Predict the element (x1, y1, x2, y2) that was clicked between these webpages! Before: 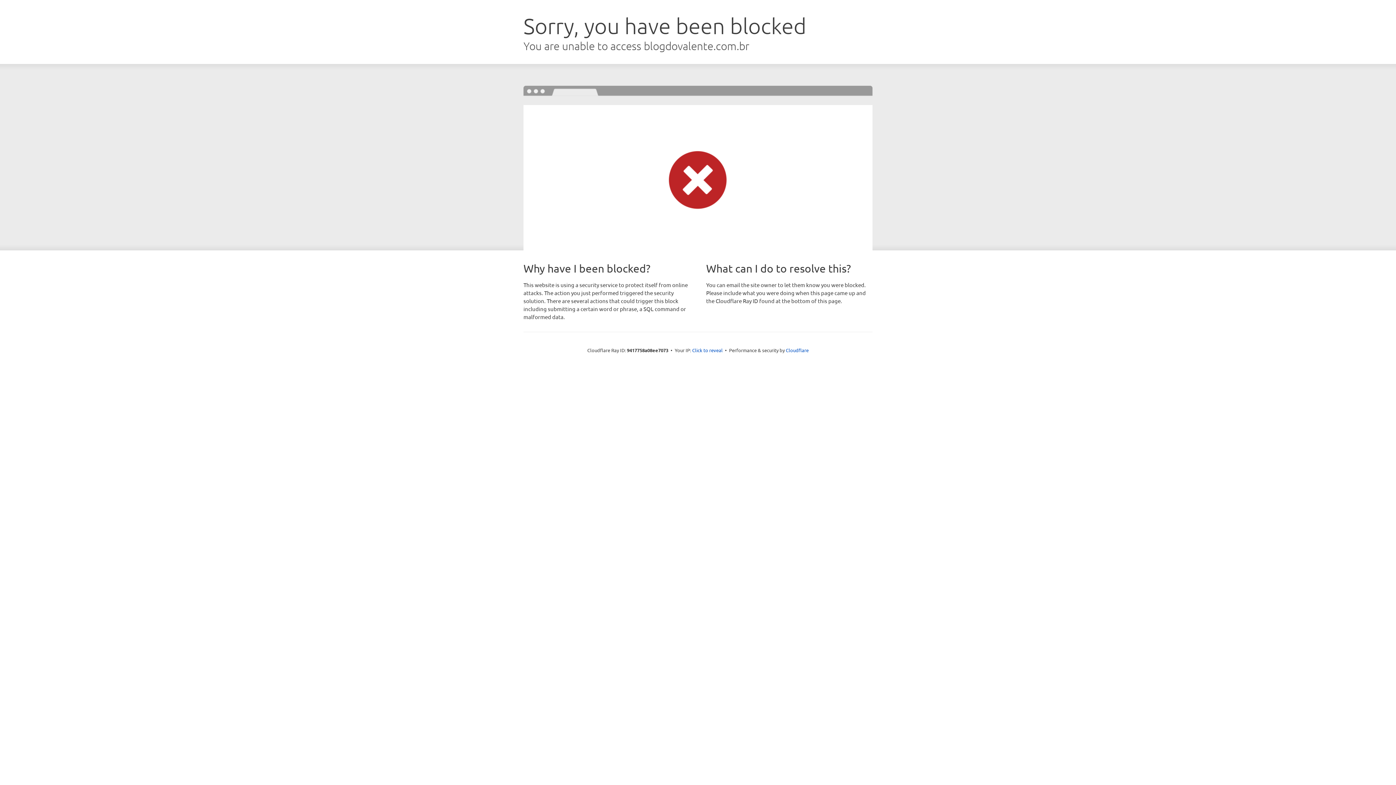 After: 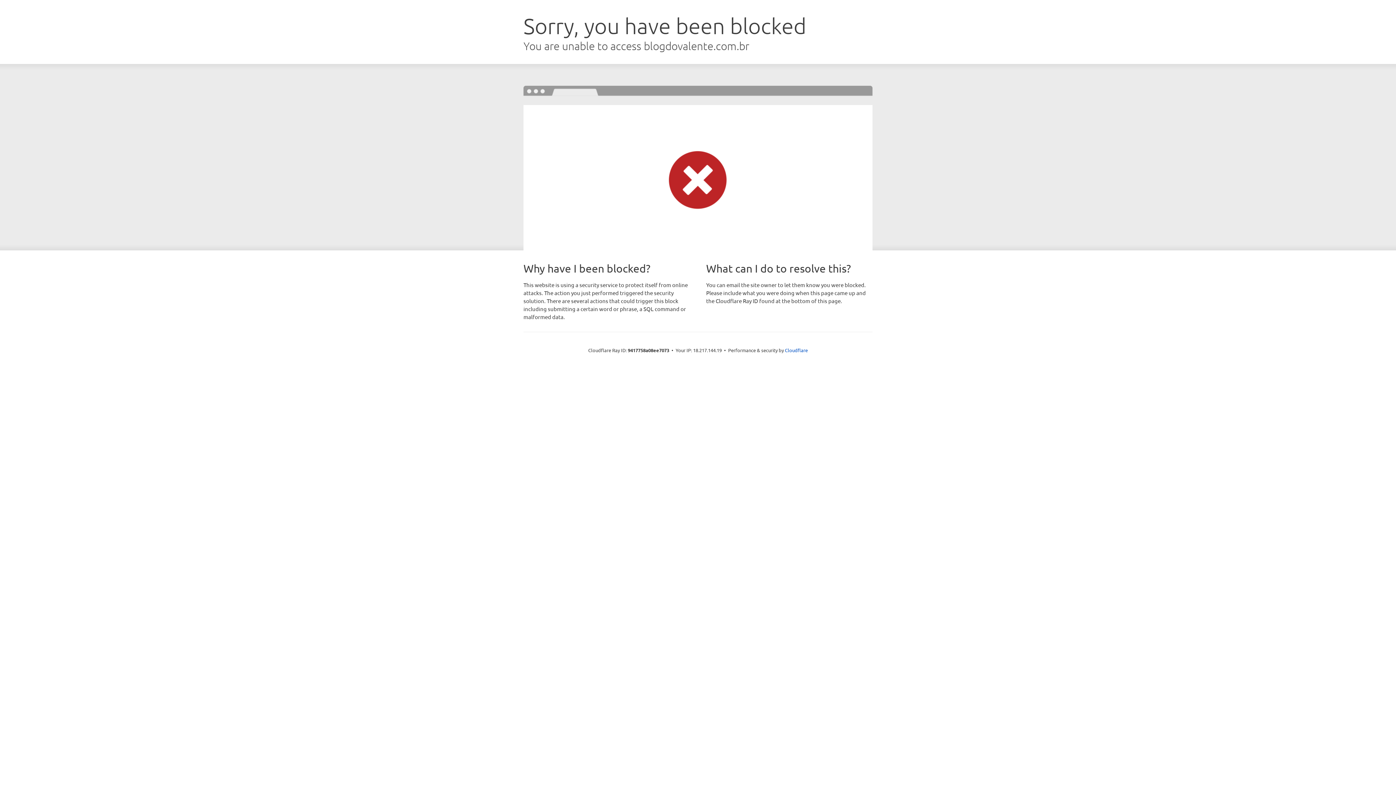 Action: label: Click to reveal bbox: (692, 346, 722, 353)